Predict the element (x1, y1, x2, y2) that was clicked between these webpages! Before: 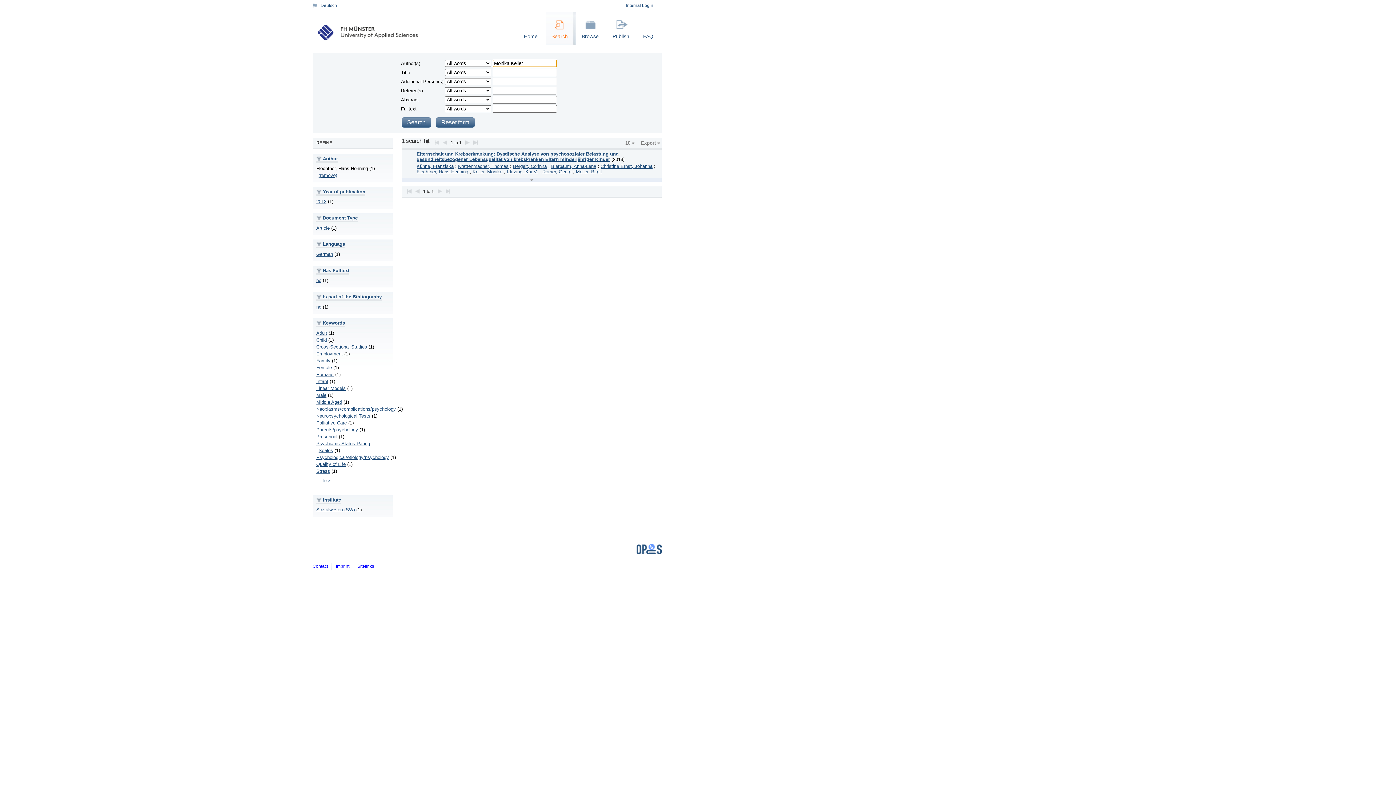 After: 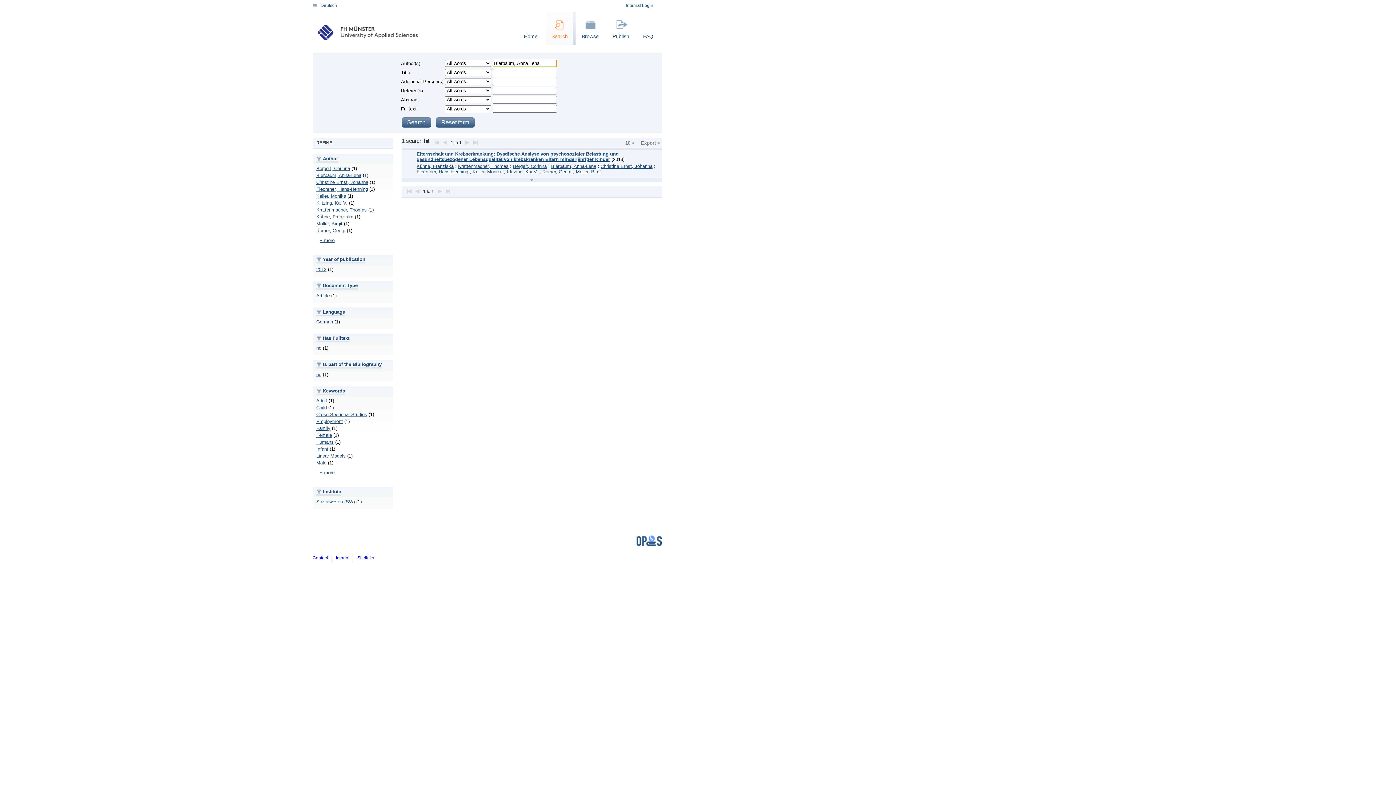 Action: label: Bierbaum, Anna-Lena bbox: (551, 163, 596, 169)